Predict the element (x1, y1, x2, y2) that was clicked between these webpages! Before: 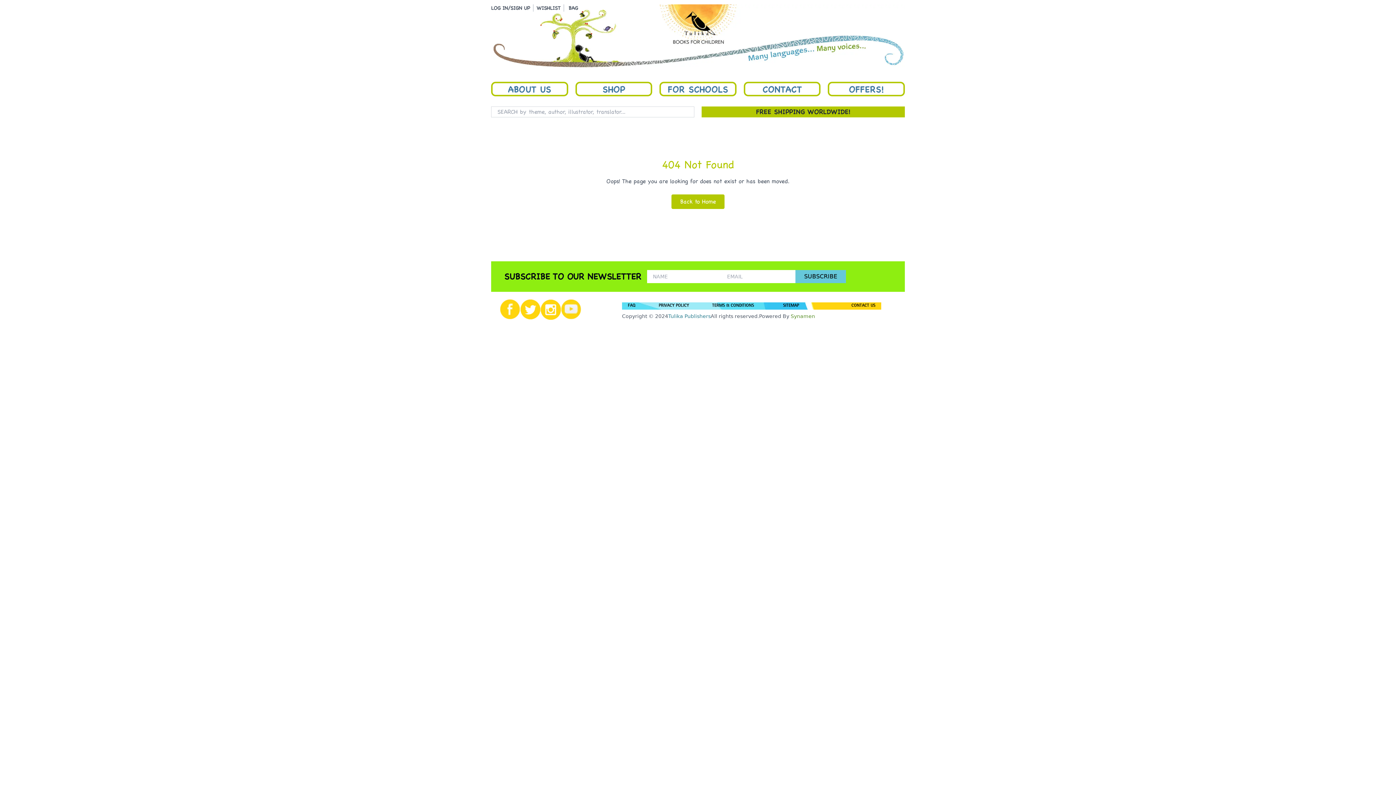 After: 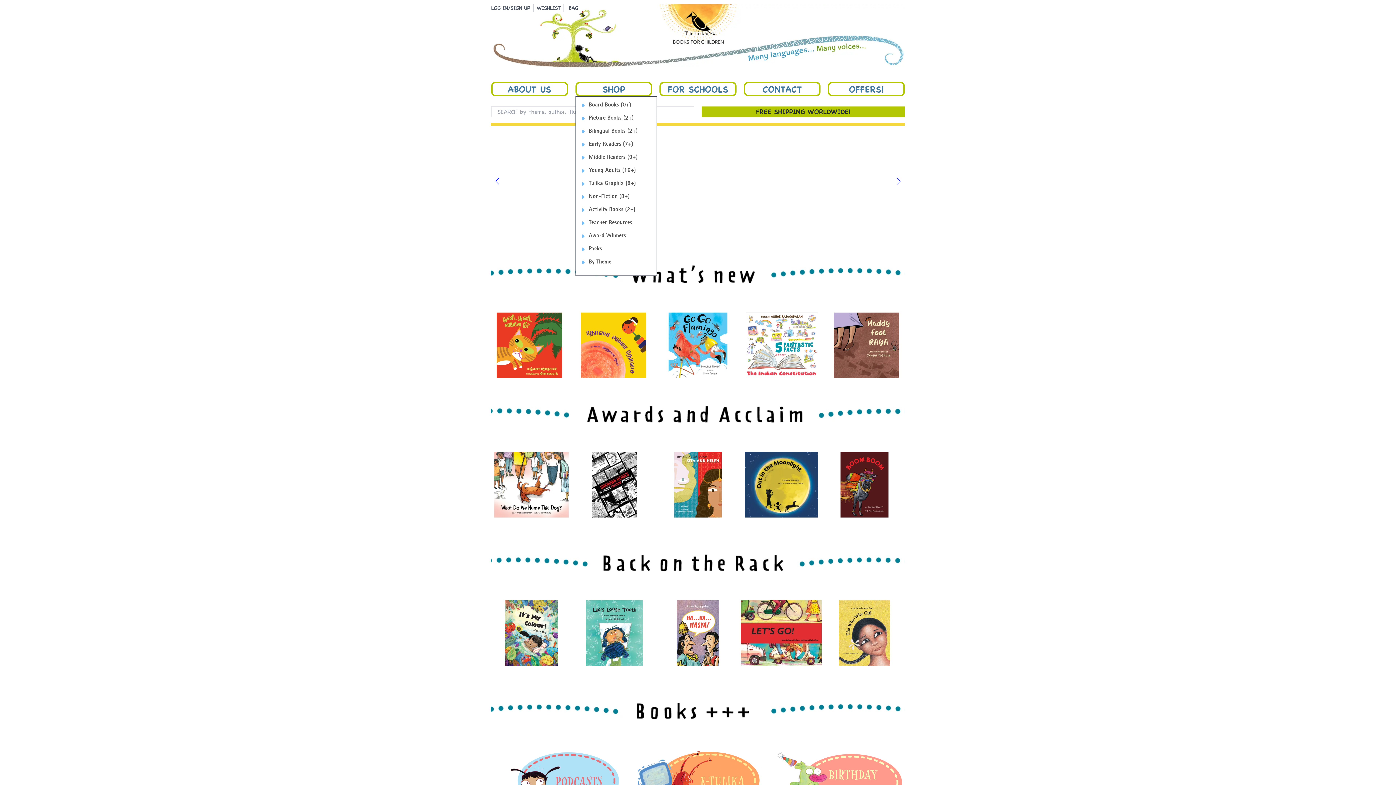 Action: bbox: (575, 81, 652, 96) label: SHOP